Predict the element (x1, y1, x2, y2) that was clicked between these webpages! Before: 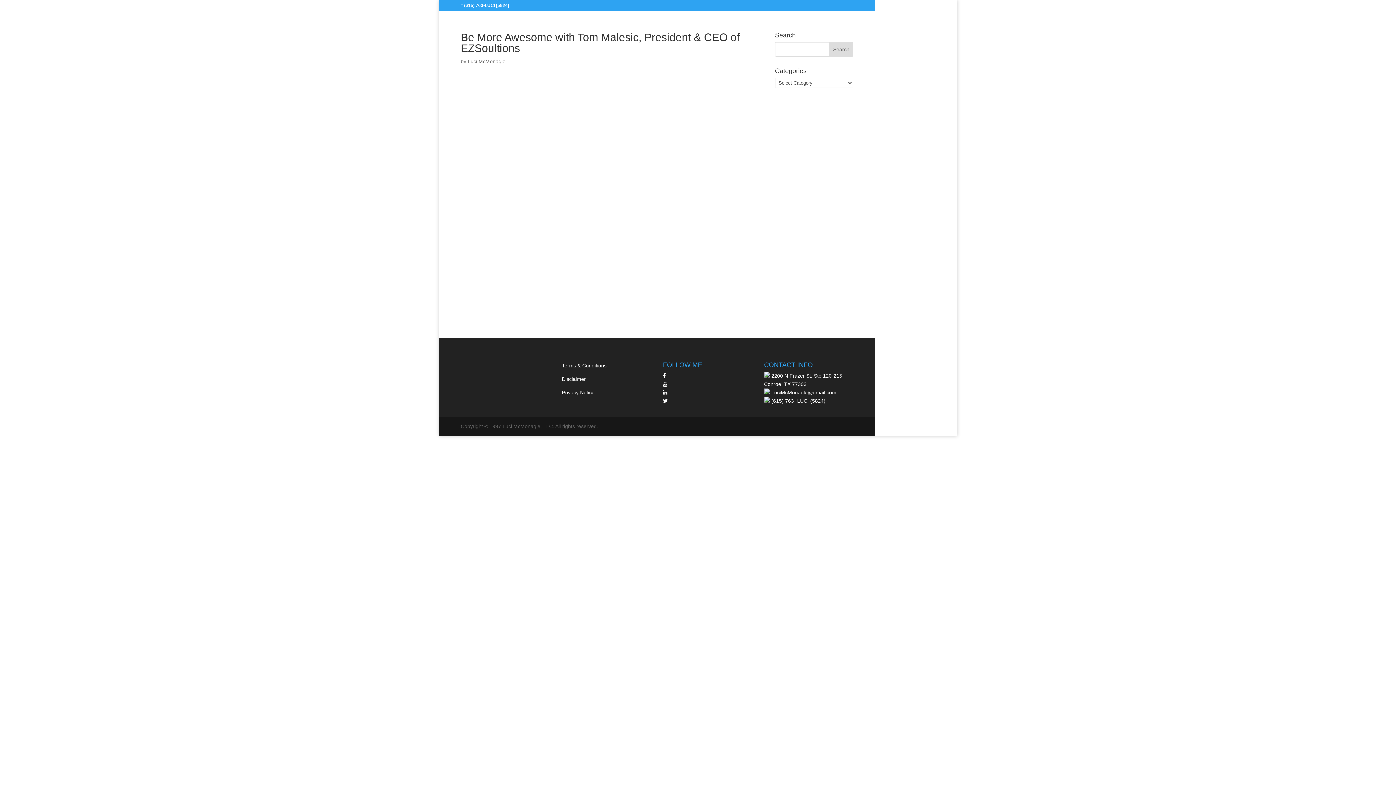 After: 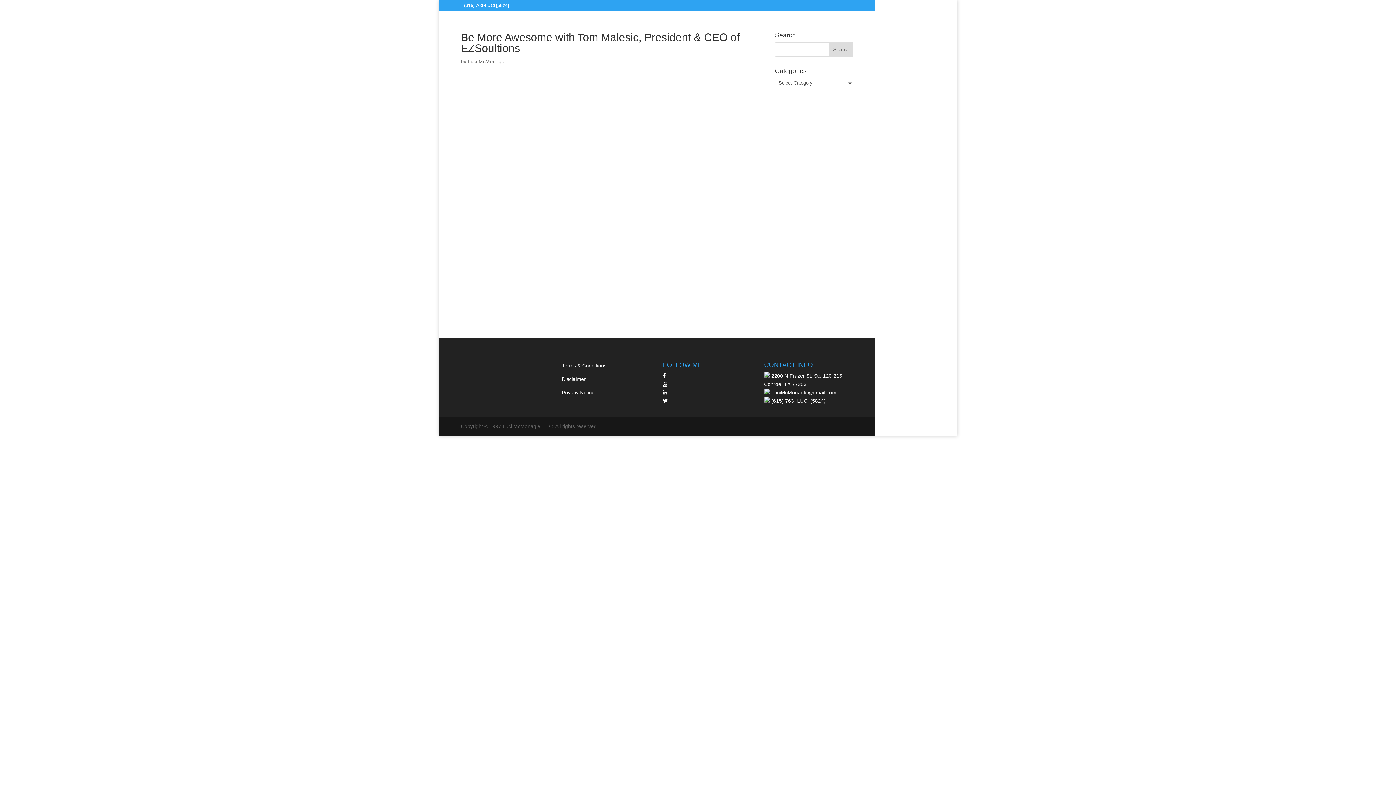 Action: label: Privacy Notice bbox: (562, 389, 594, 395)